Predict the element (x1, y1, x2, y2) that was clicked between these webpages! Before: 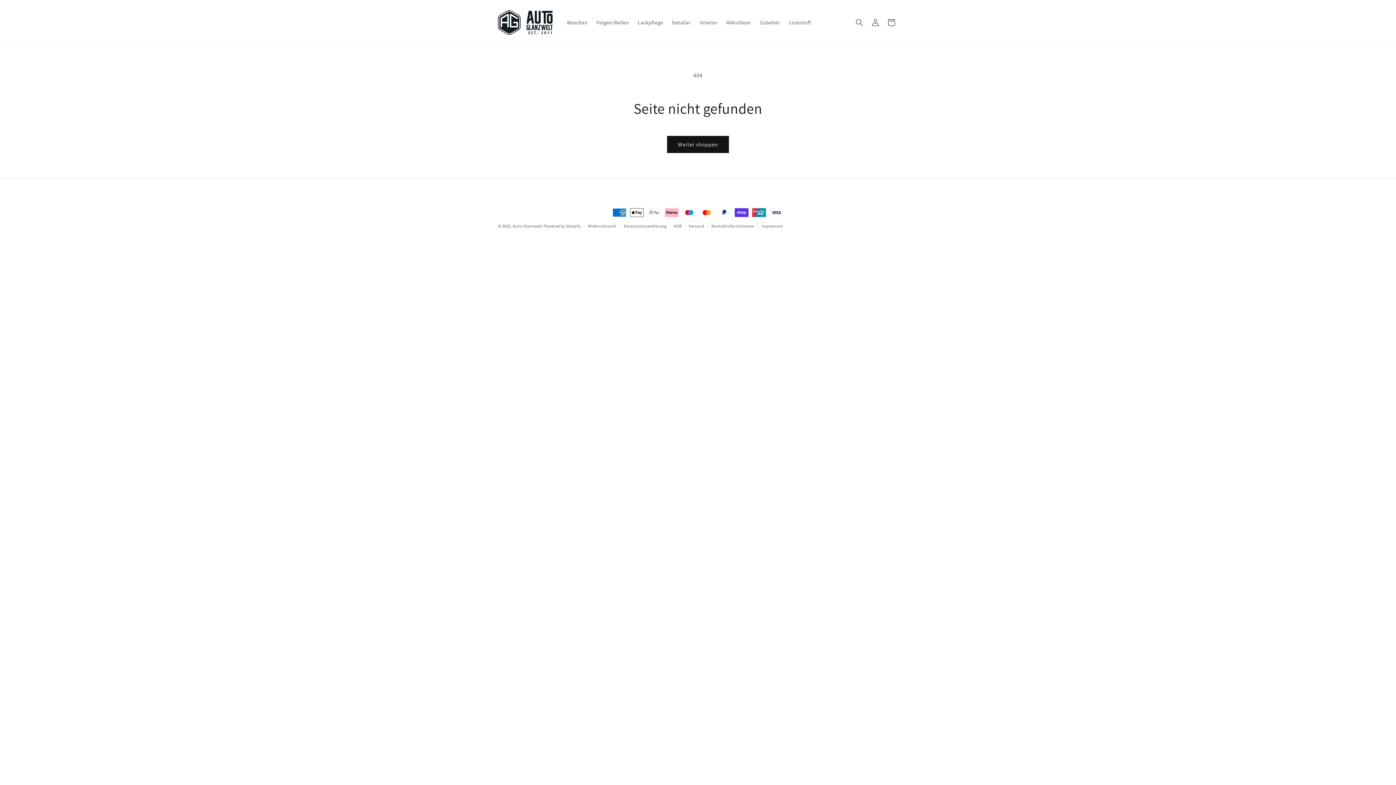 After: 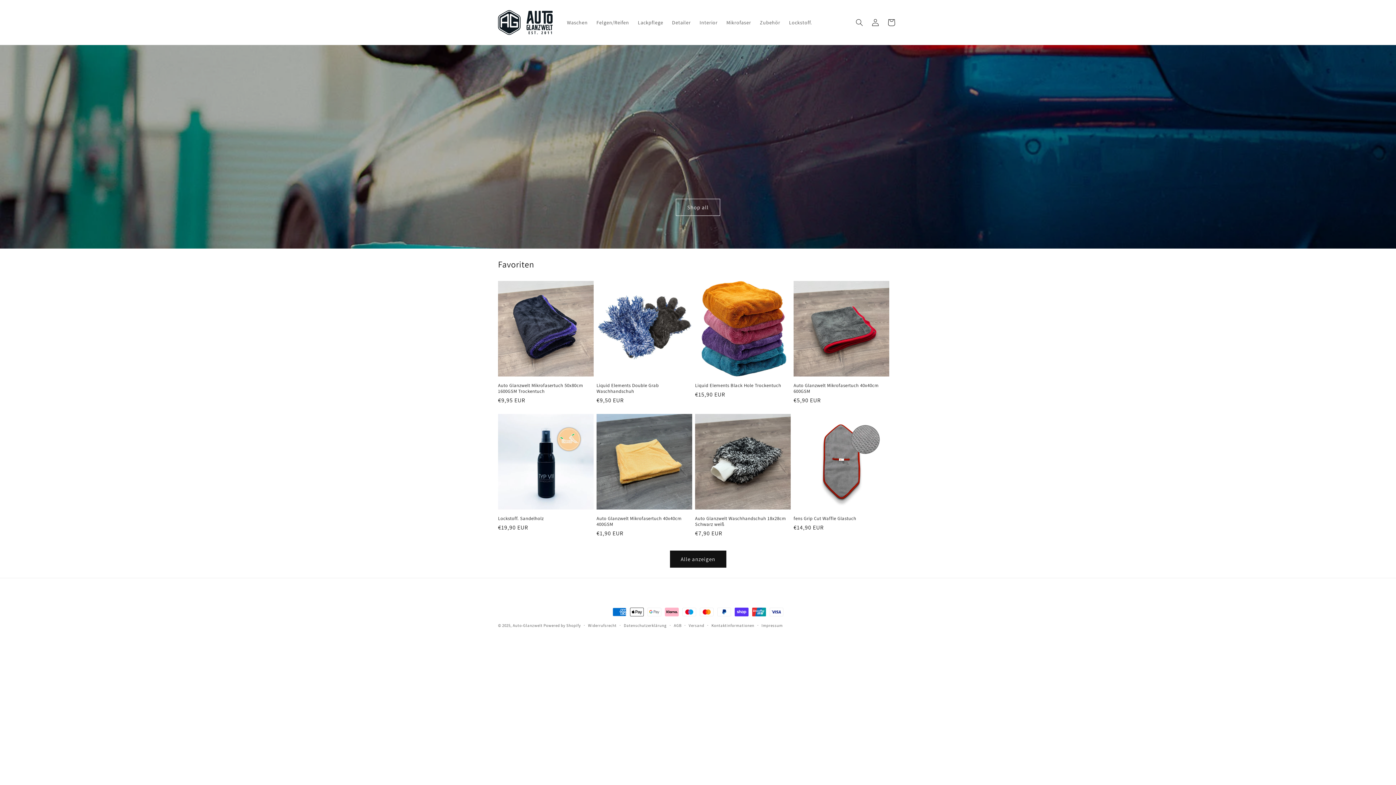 Action: bbox: (512, 223, 542, 228) label: Auto-Glanzwelt